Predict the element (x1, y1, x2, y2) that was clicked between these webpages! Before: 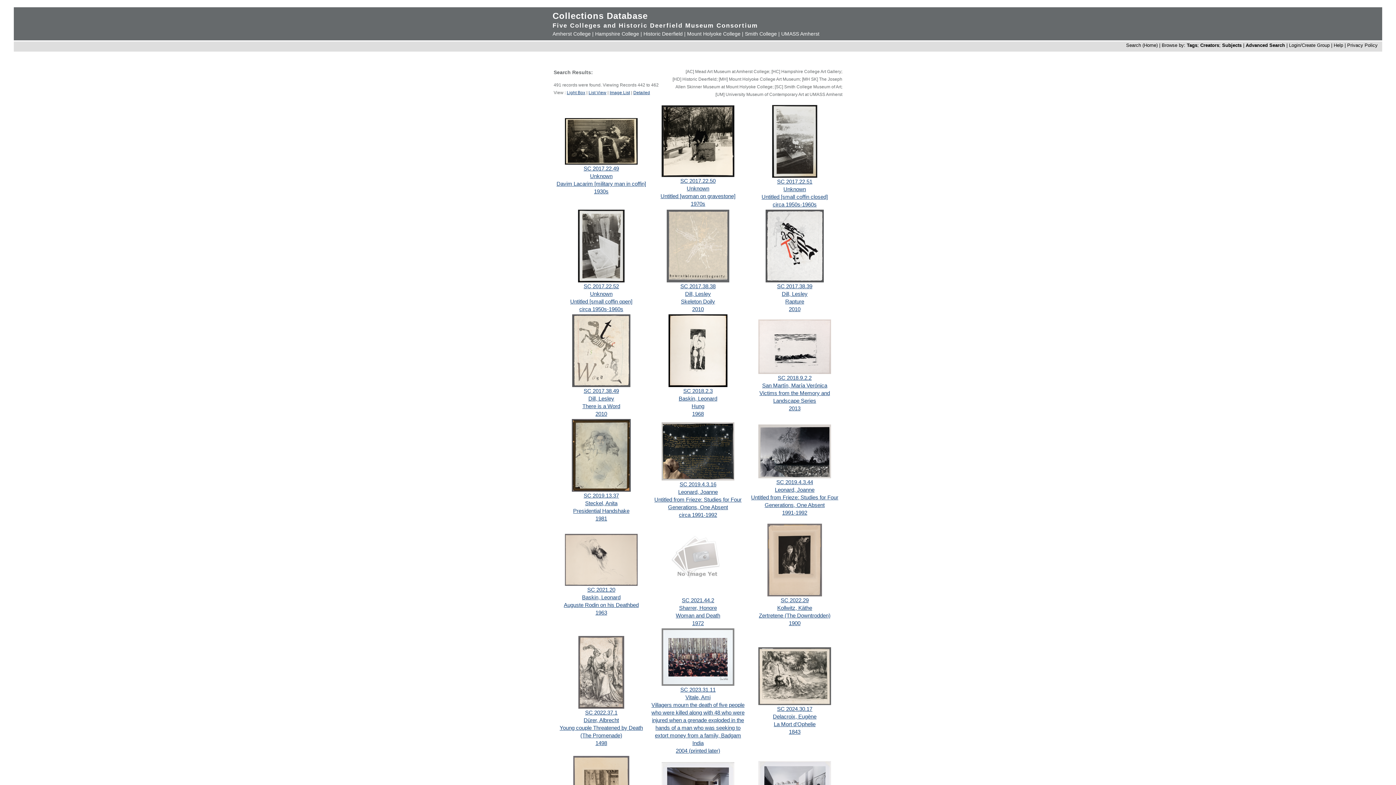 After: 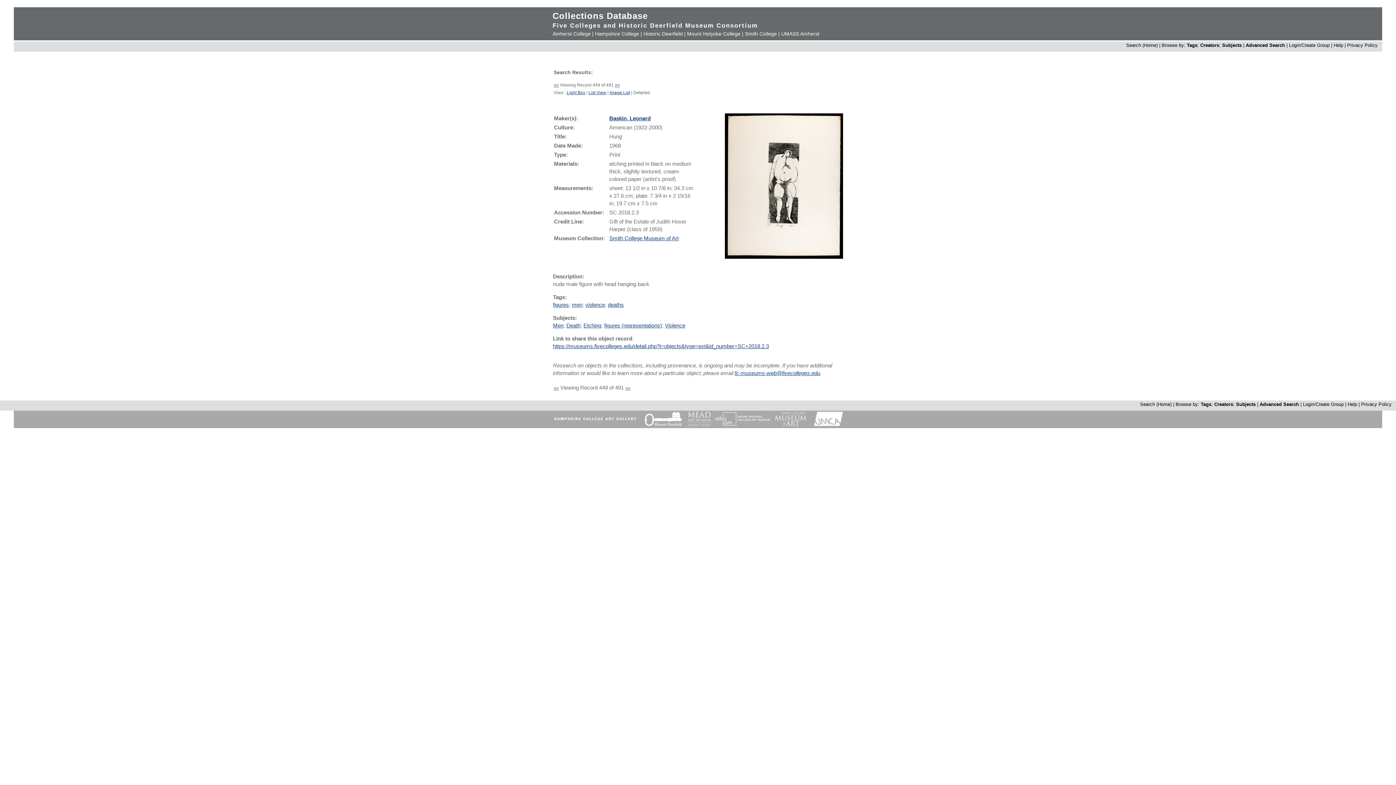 Action: bbox: (668, 382, 727, 388) label: 
